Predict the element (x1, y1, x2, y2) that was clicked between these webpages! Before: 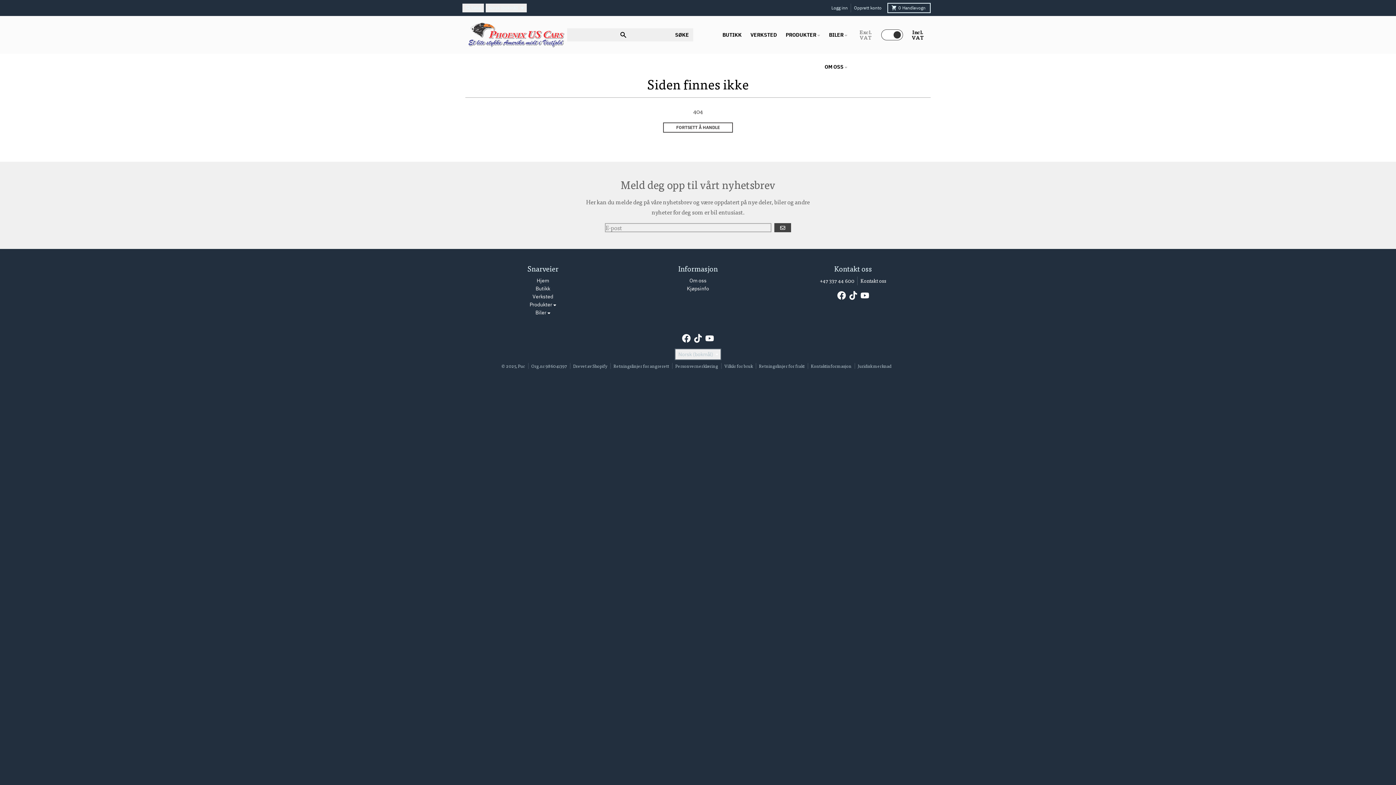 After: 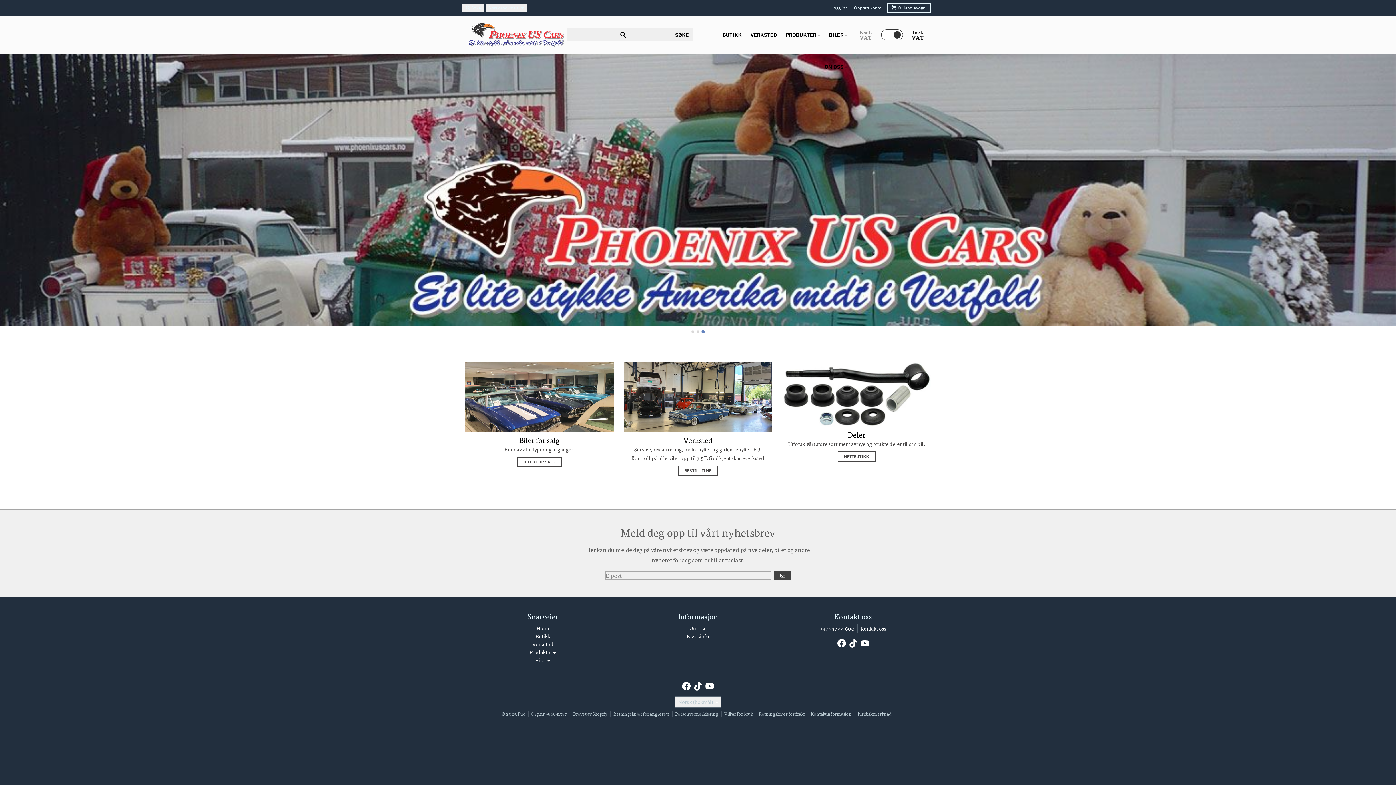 Action: label: Puc bbox: (518, 363, 525, 369)